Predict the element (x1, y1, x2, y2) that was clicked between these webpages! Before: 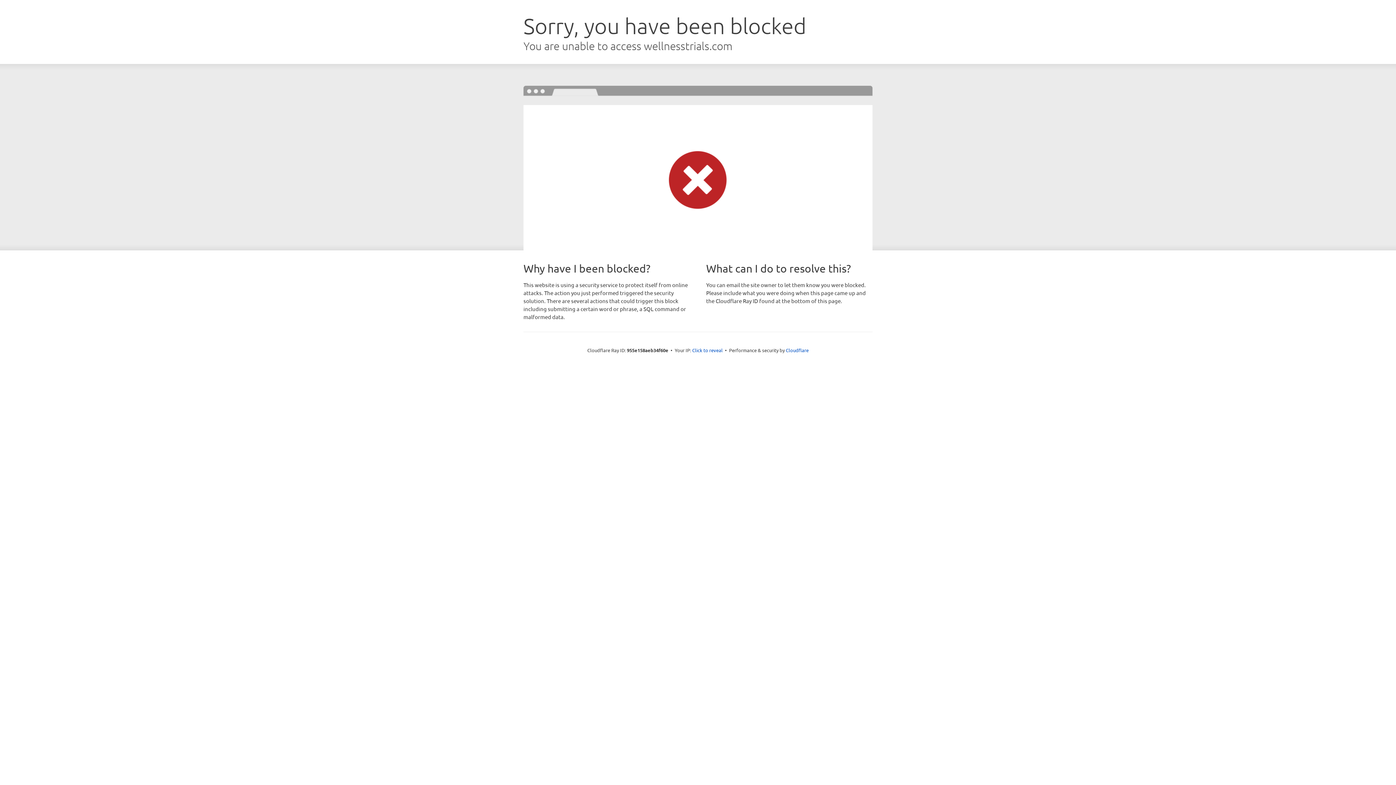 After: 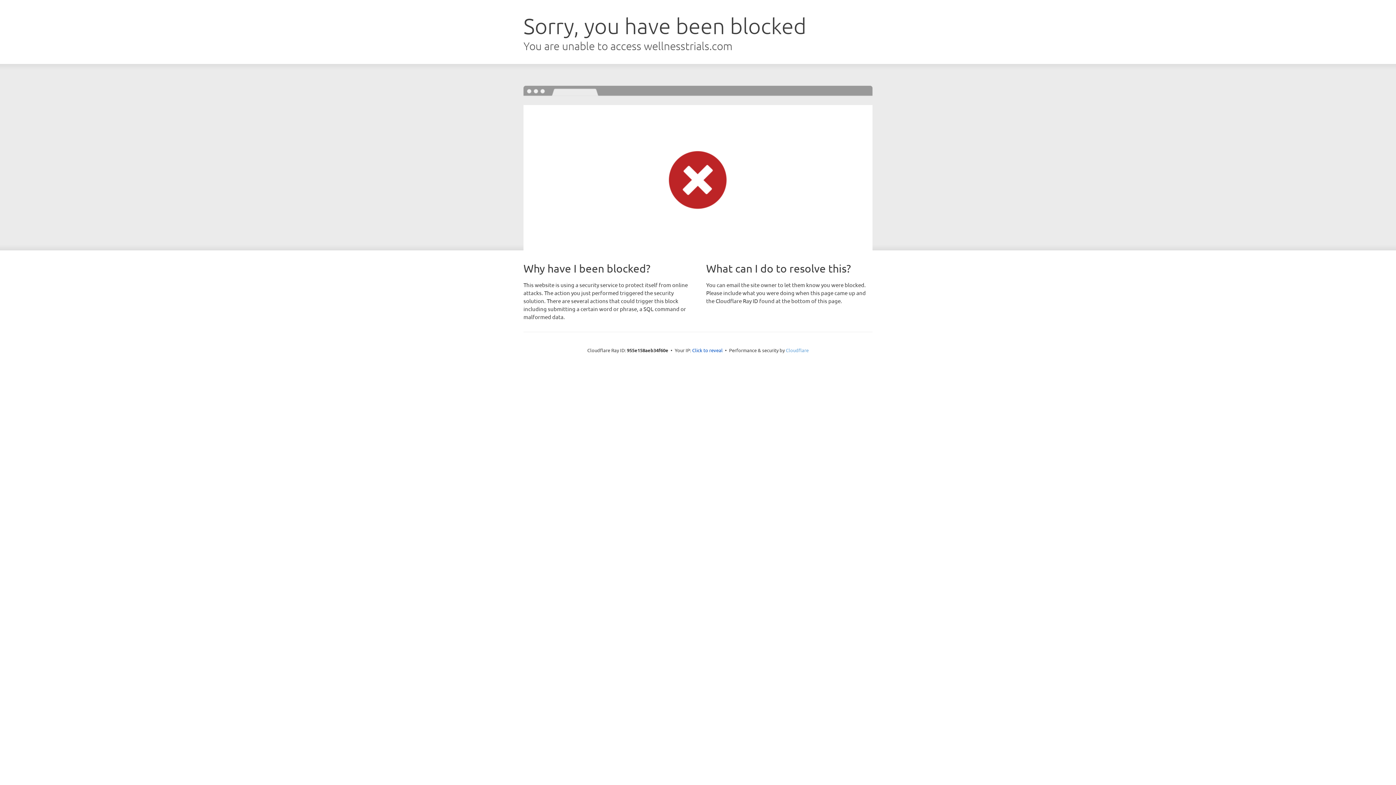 Action: label: Cloudflare bbox: (786, 347, 808, 353)